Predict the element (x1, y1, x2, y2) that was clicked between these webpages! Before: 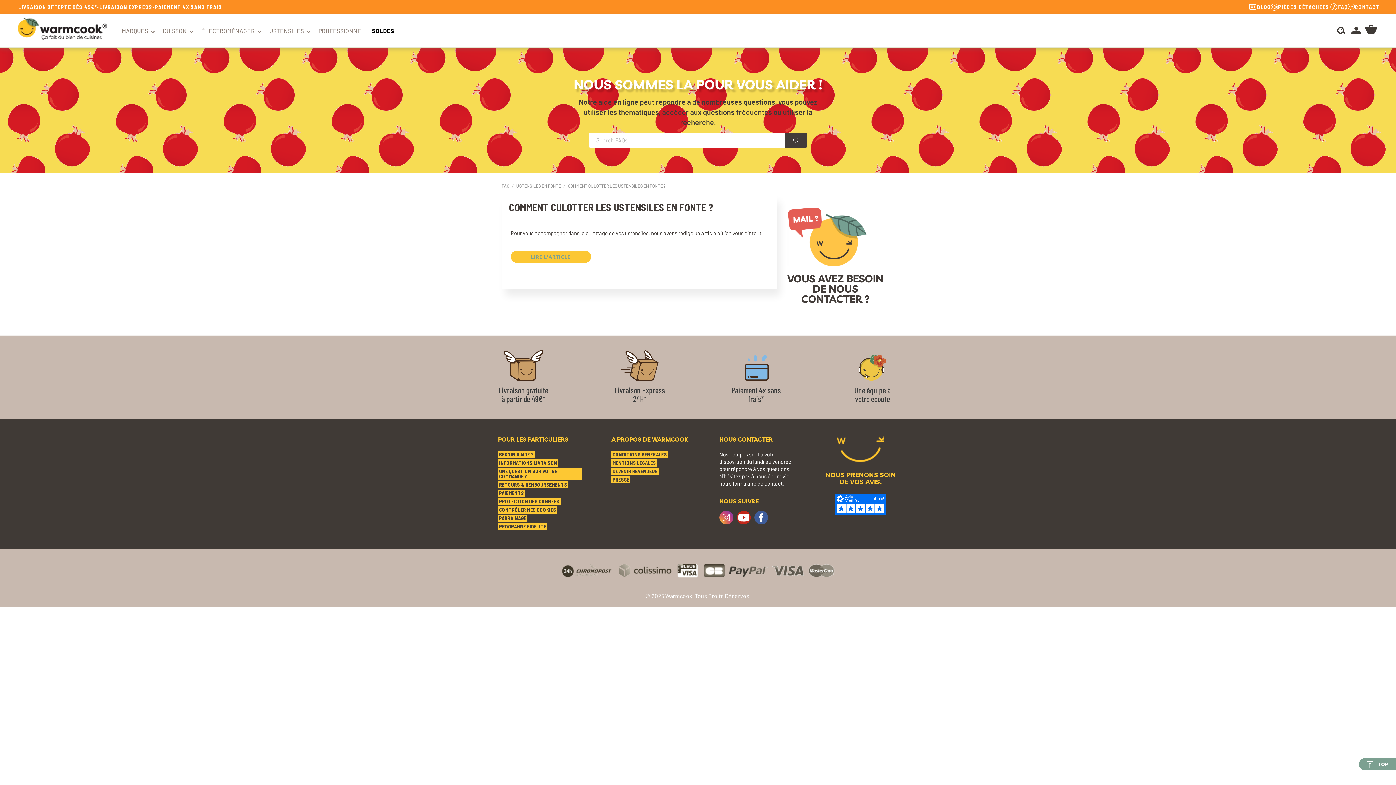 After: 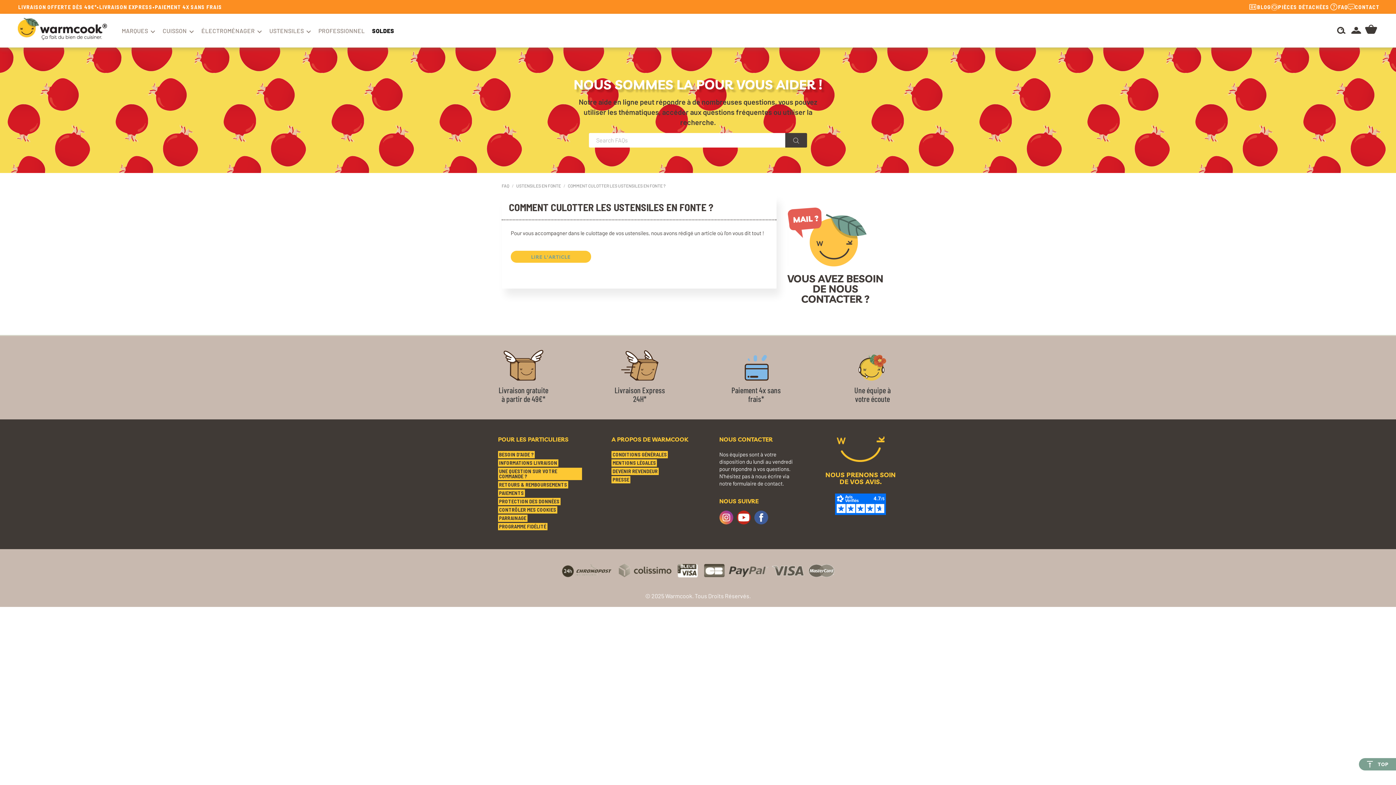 Action: bbox: (568, 183, 665, 188) label: COMMENT CULOTTER LES USTENSILES EN FONTE ?